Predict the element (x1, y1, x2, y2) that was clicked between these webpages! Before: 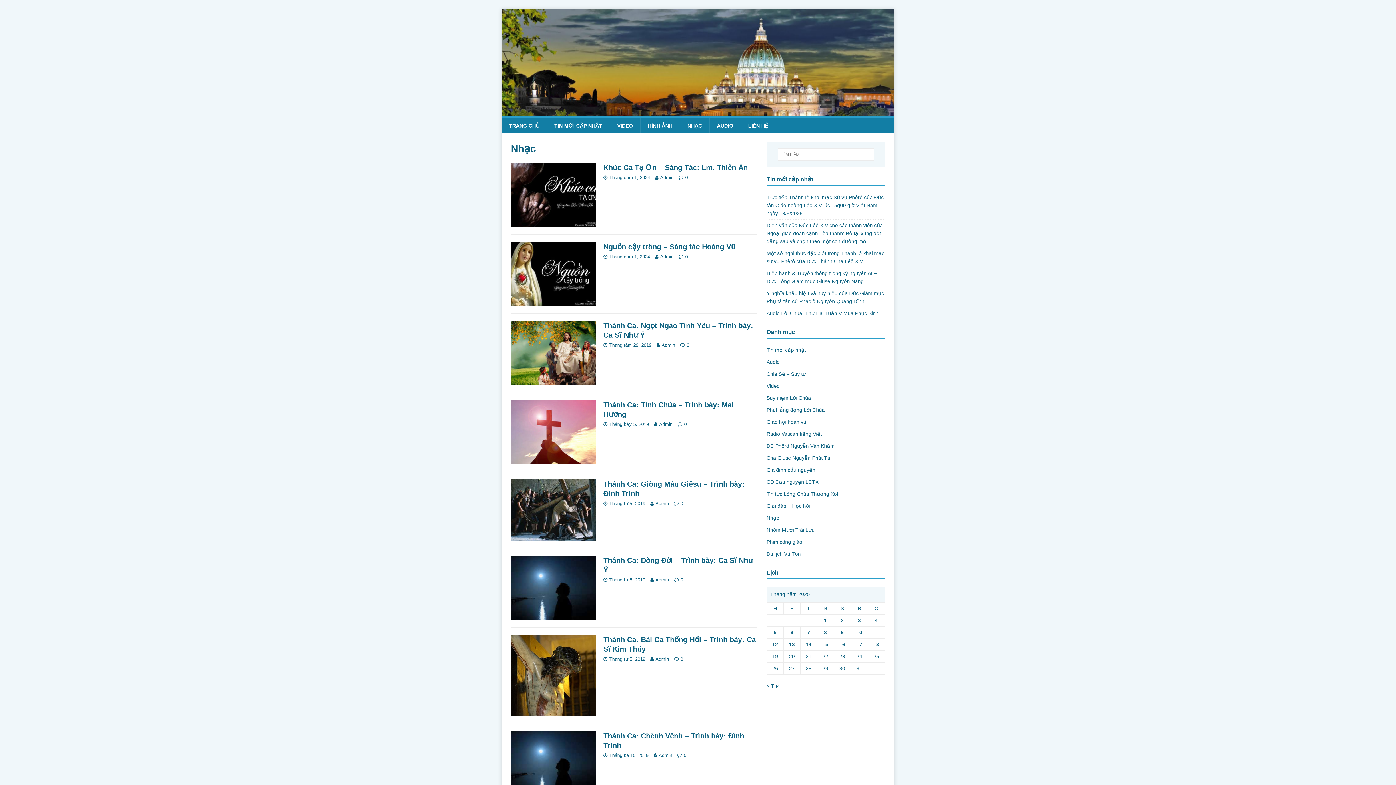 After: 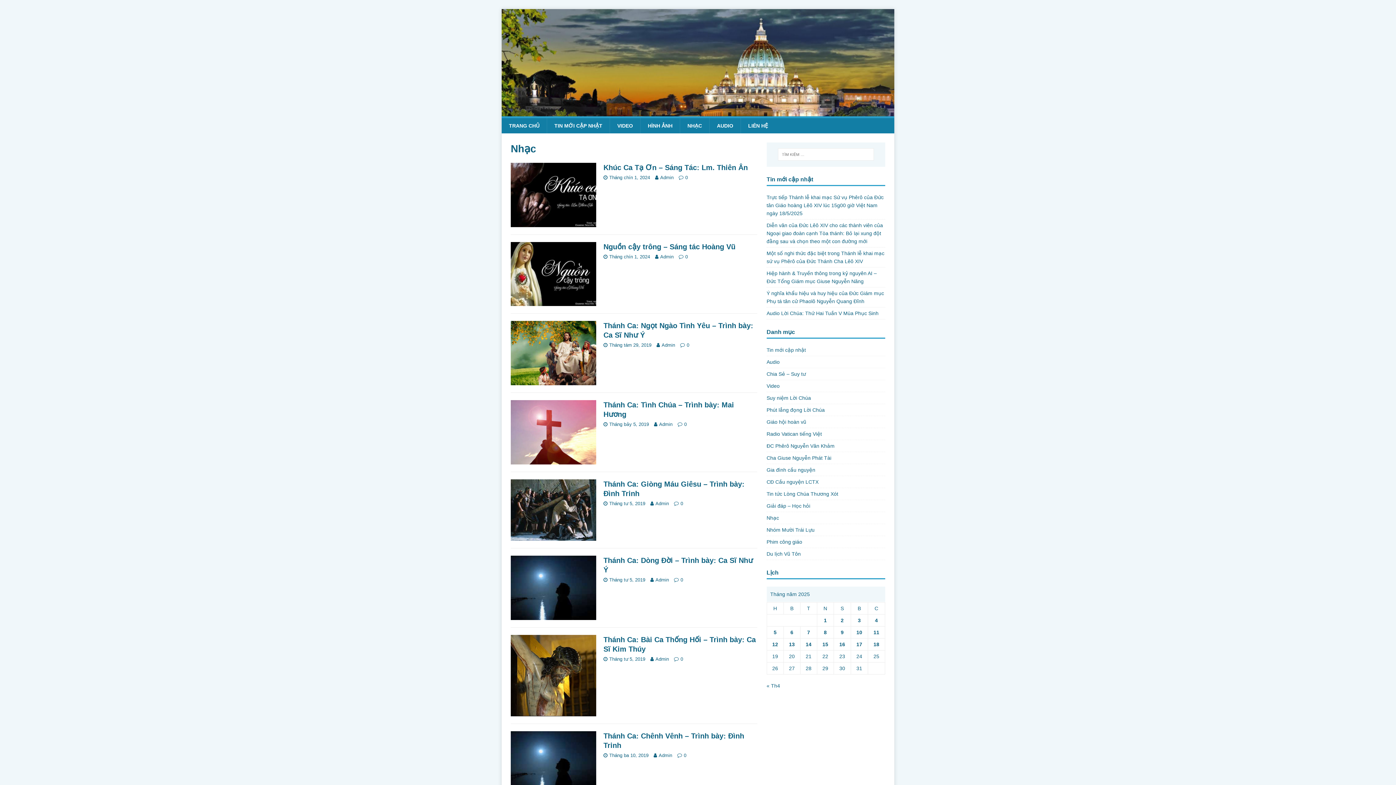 Action: bbox: (766, 512, 885, 523) label: Nhạc